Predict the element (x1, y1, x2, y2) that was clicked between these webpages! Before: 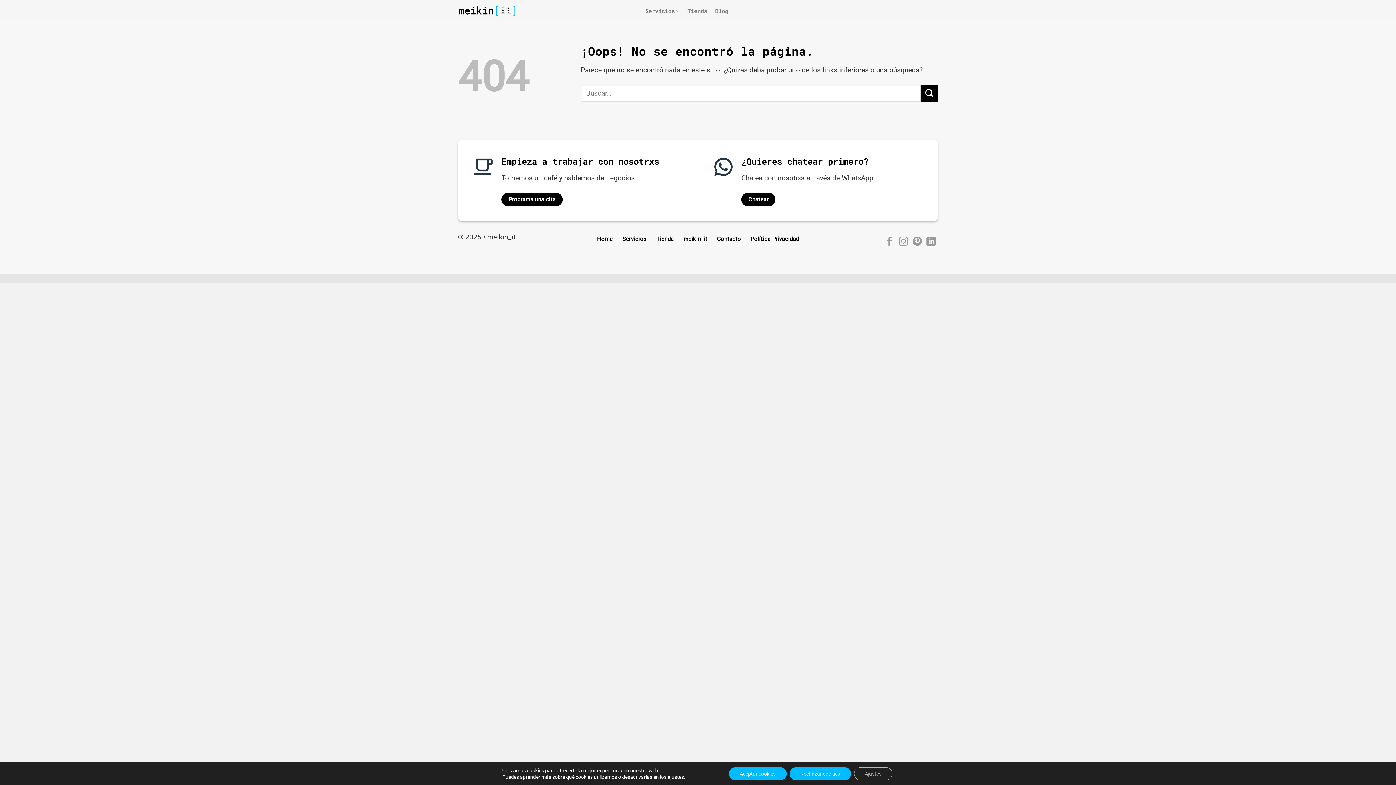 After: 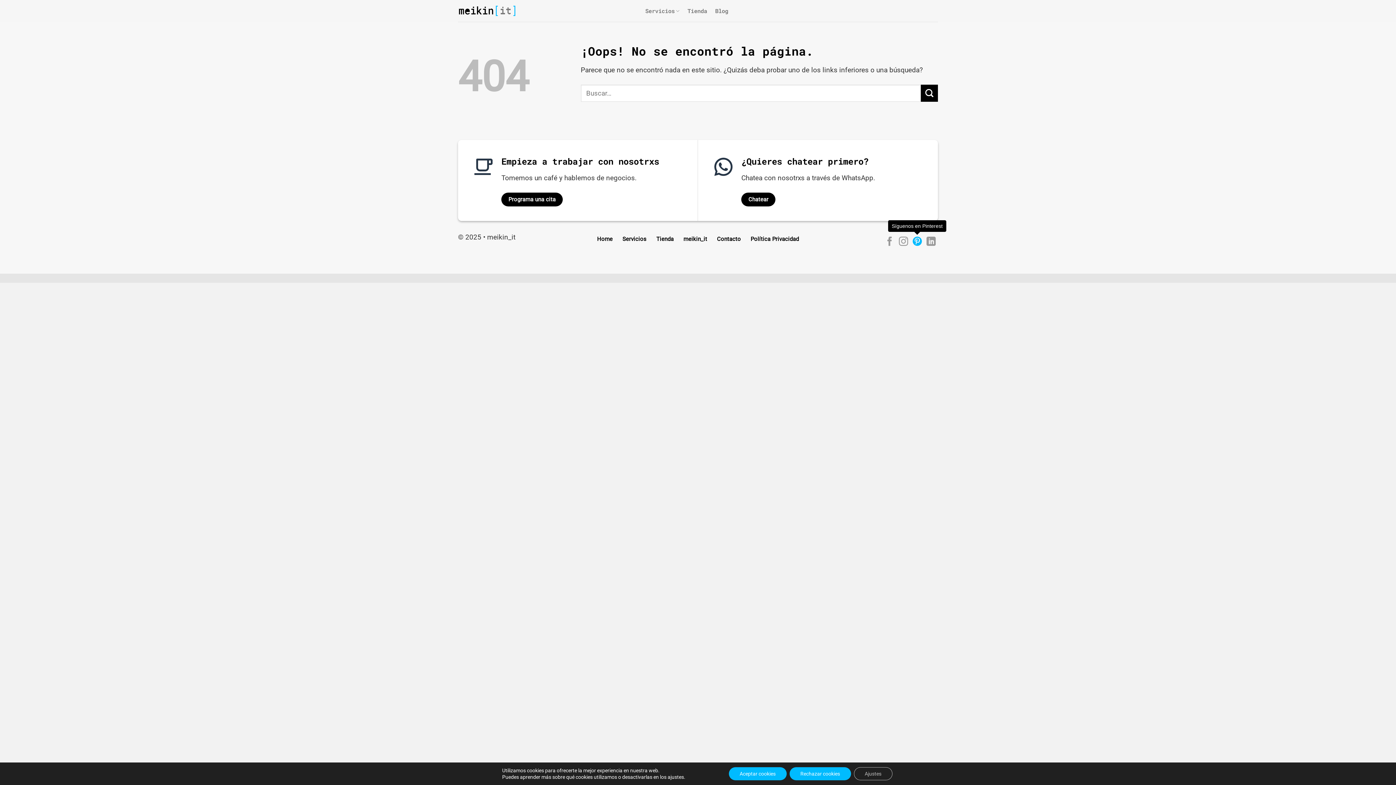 Action: label: Síguenos en Pinterest bbox: (912, 236, 922, 247)